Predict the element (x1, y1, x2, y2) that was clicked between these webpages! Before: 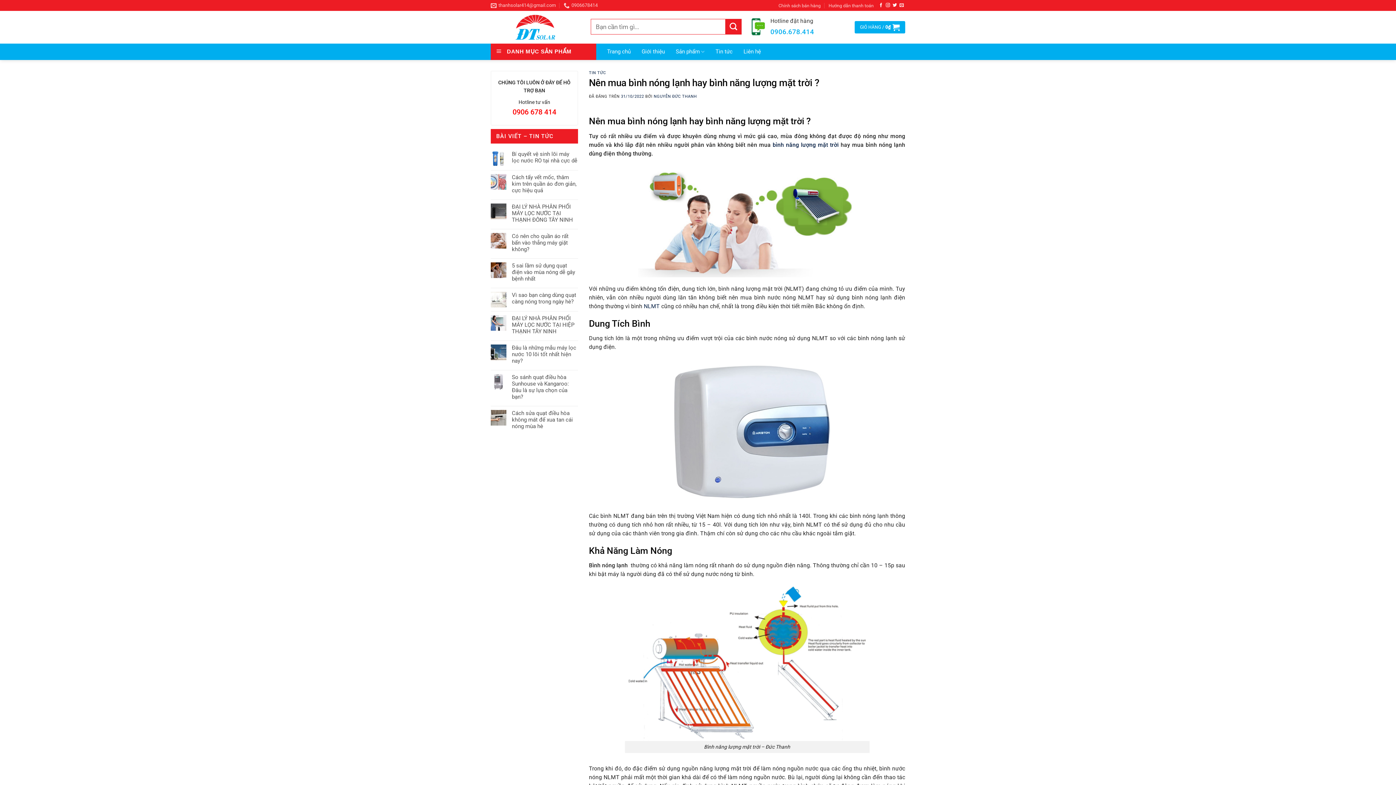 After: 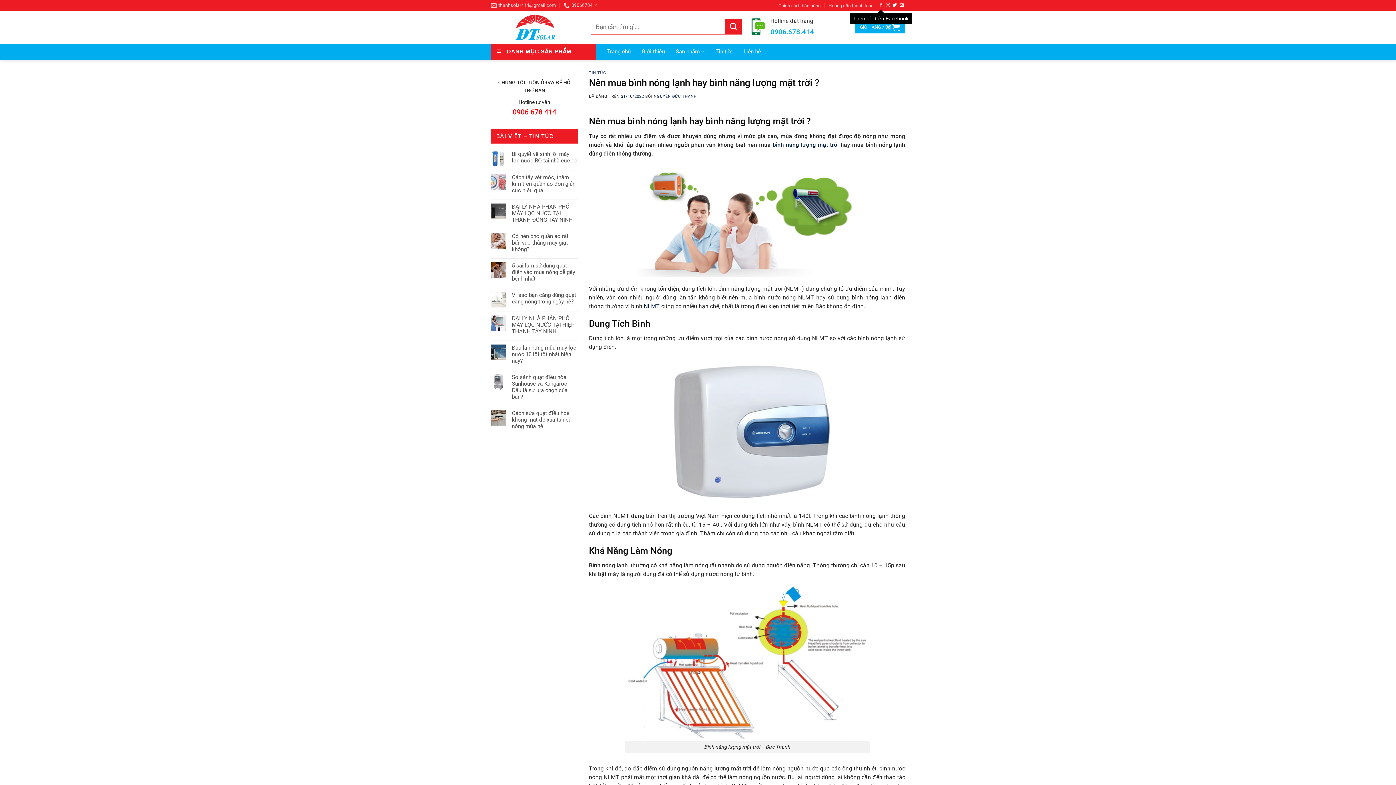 Action: label: Theo dõi trên Facebook bbox: (879, 3, 883, 7)